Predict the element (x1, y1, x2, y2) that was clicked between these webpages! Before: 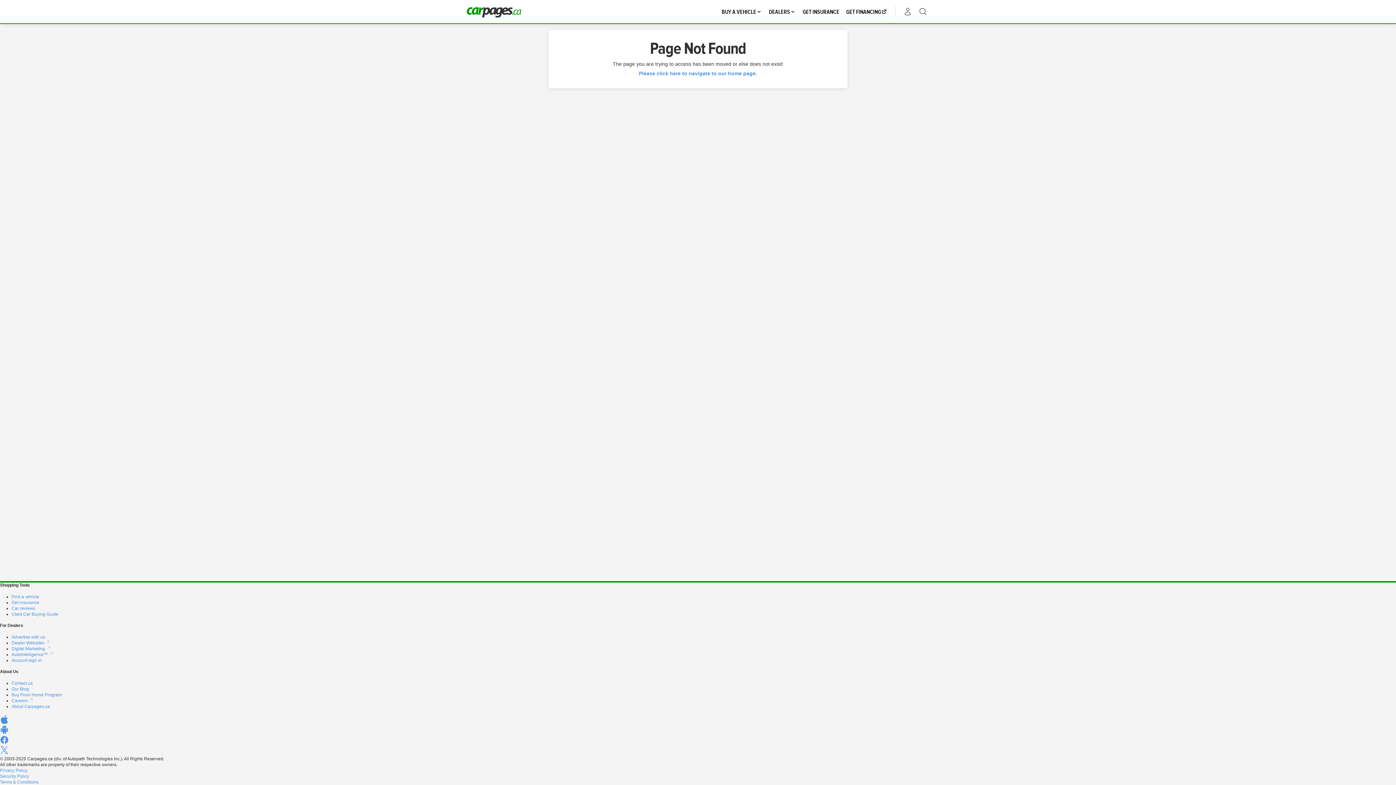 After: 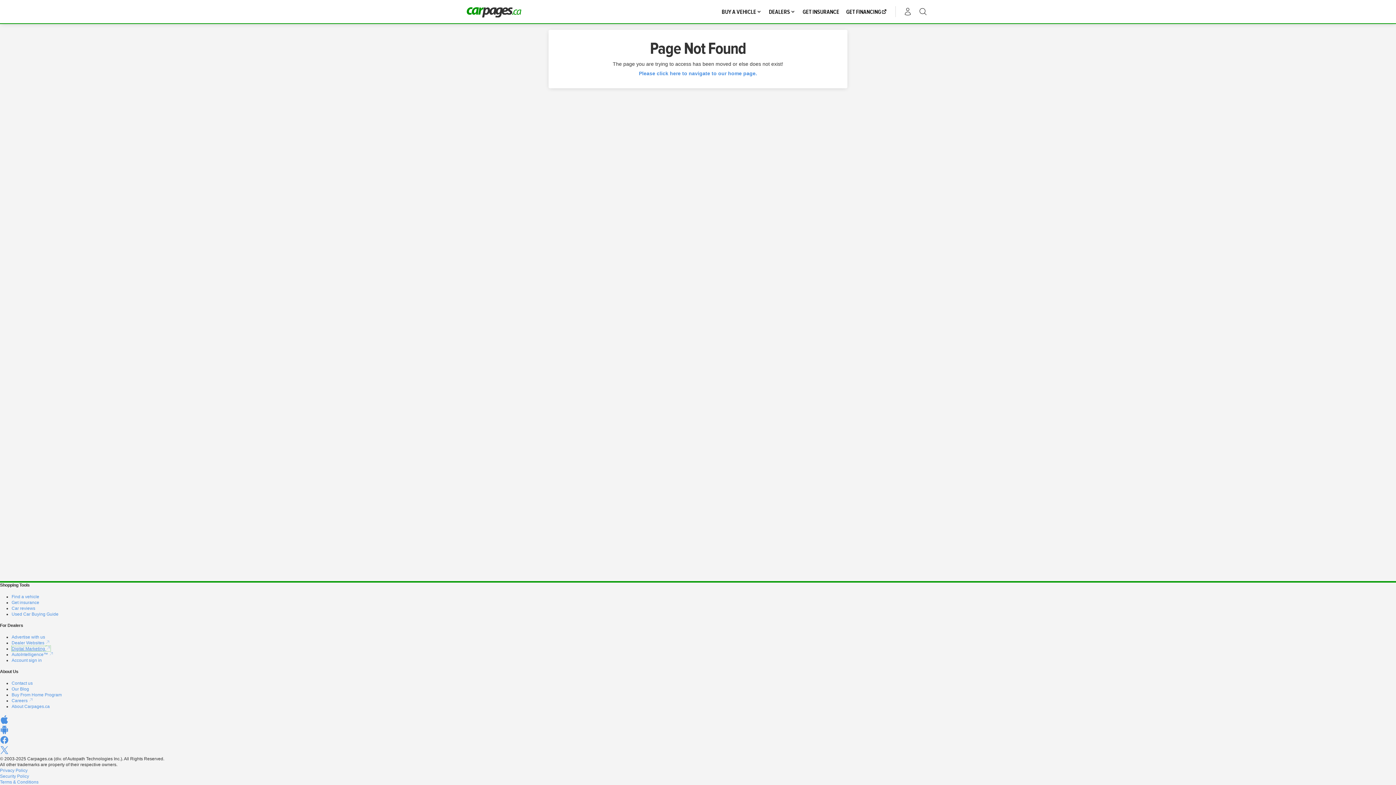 Action: bbox: (11, 646, 50, 651) label: Digital Marketing 